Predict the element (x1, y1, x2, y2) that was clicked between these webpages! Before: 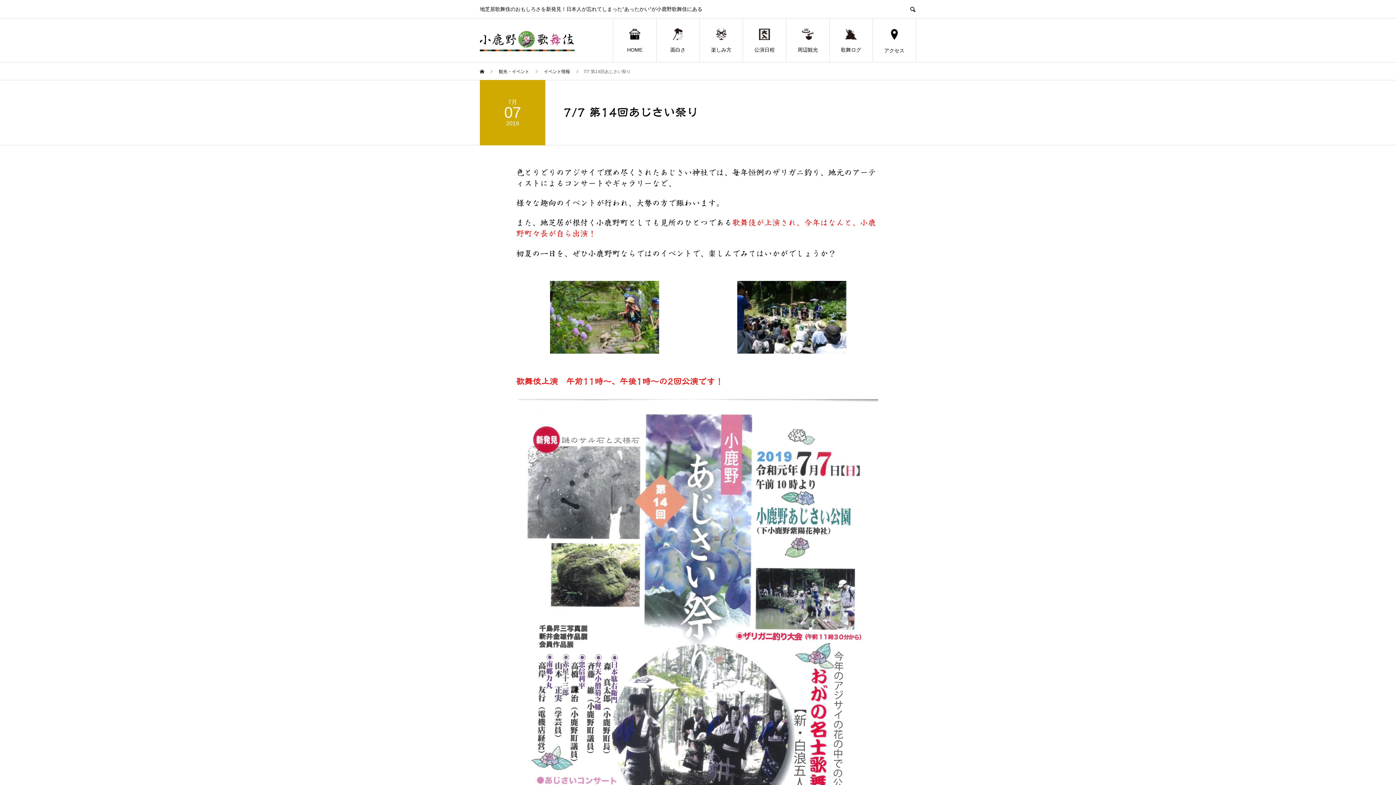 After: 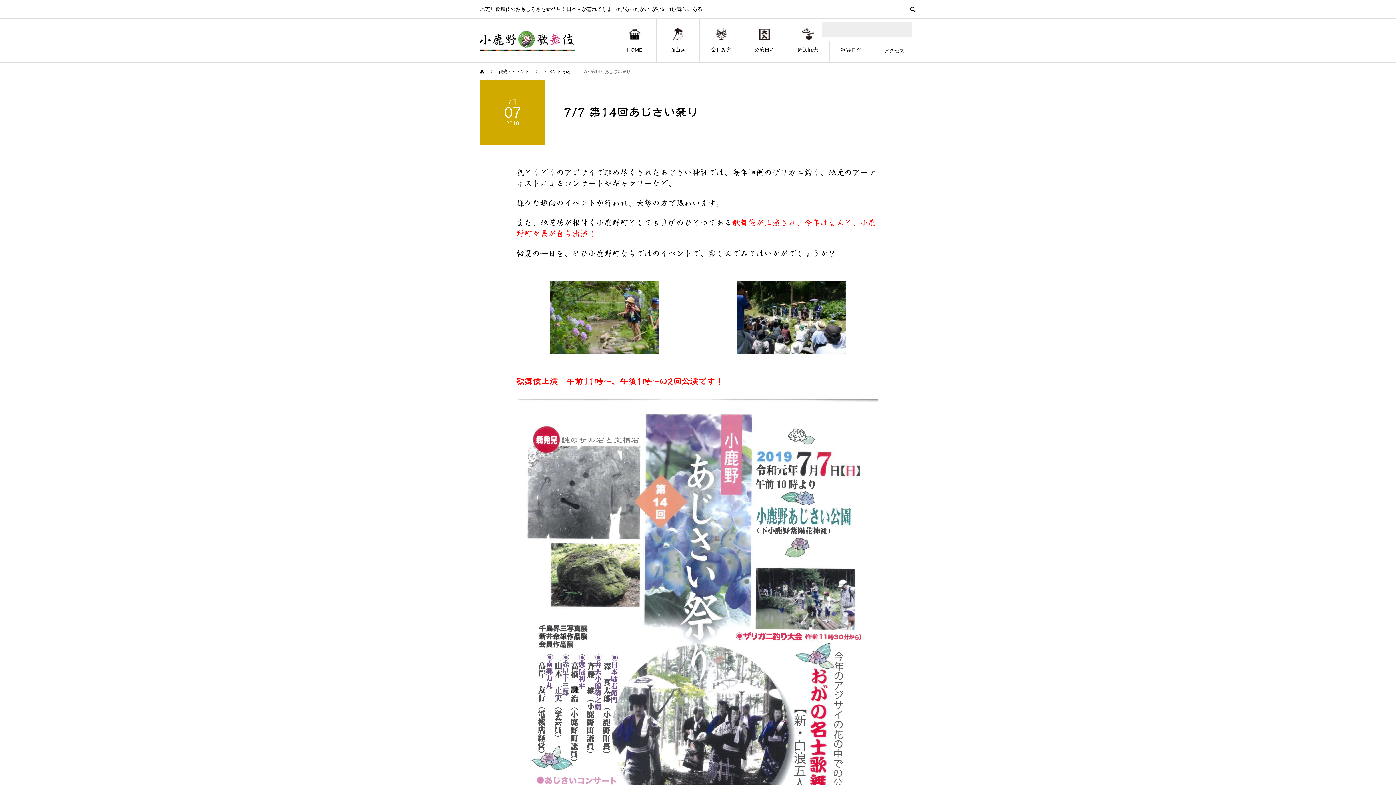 Action: bbox: (909, 5, 916, 12)